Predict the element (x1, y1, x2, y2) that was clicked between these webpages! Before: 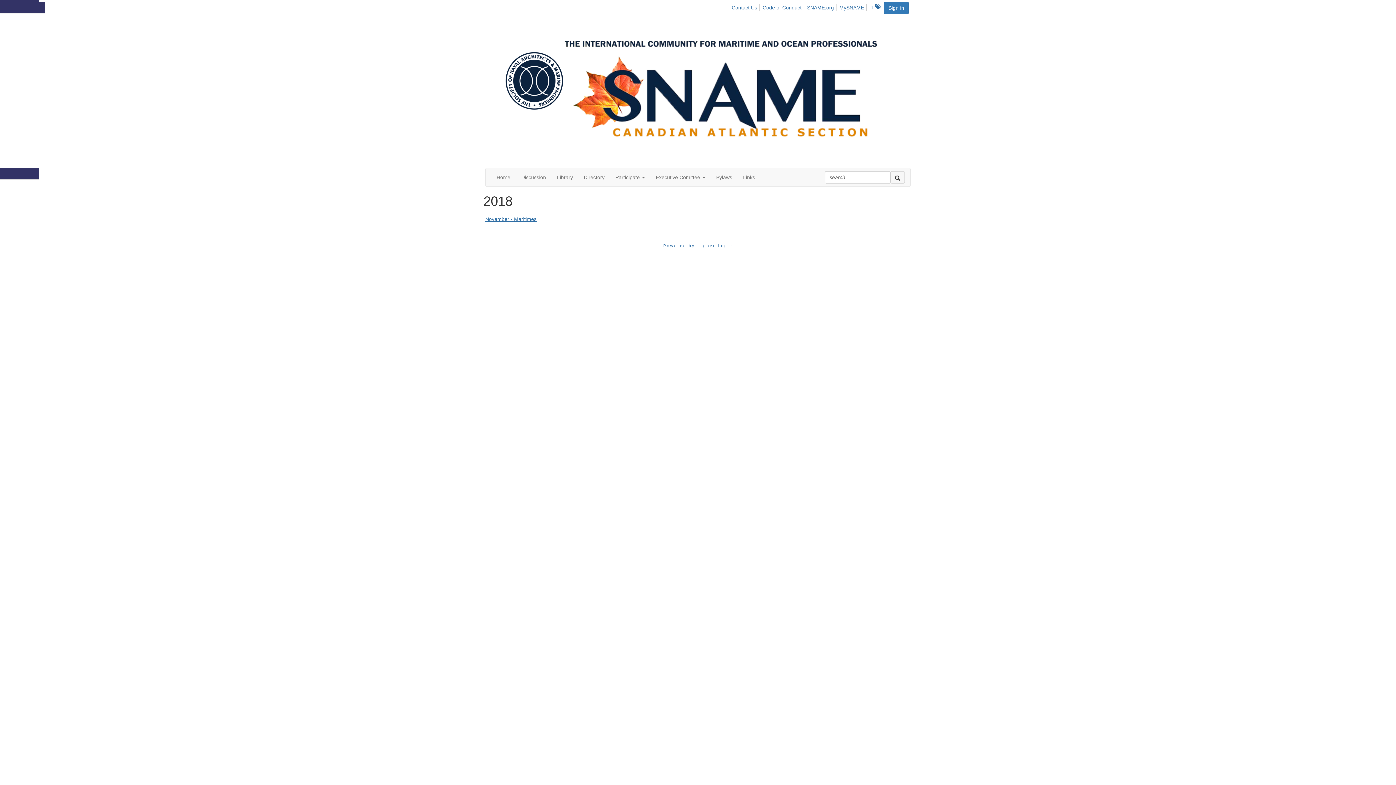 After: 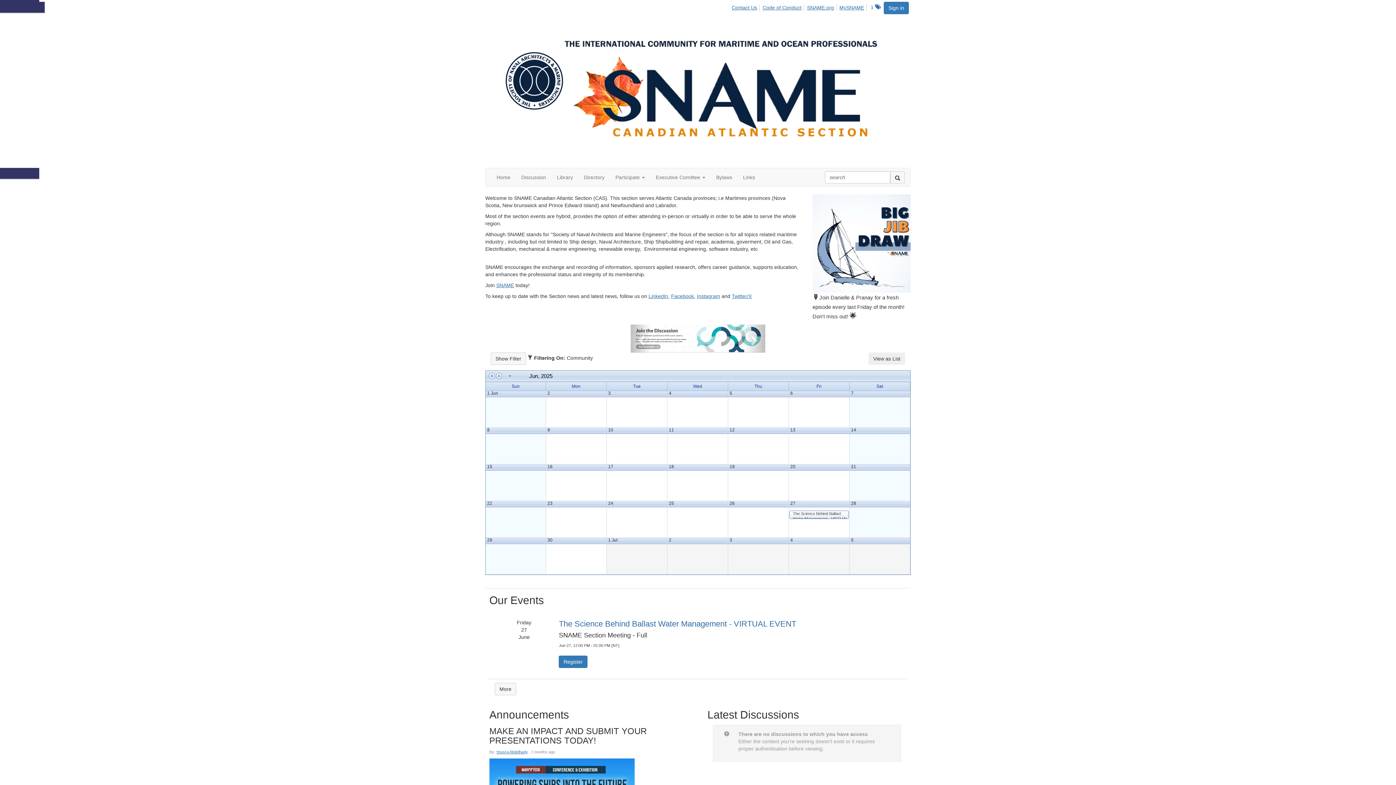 Action: bbox: (491, 168, 516, 186) label: Home